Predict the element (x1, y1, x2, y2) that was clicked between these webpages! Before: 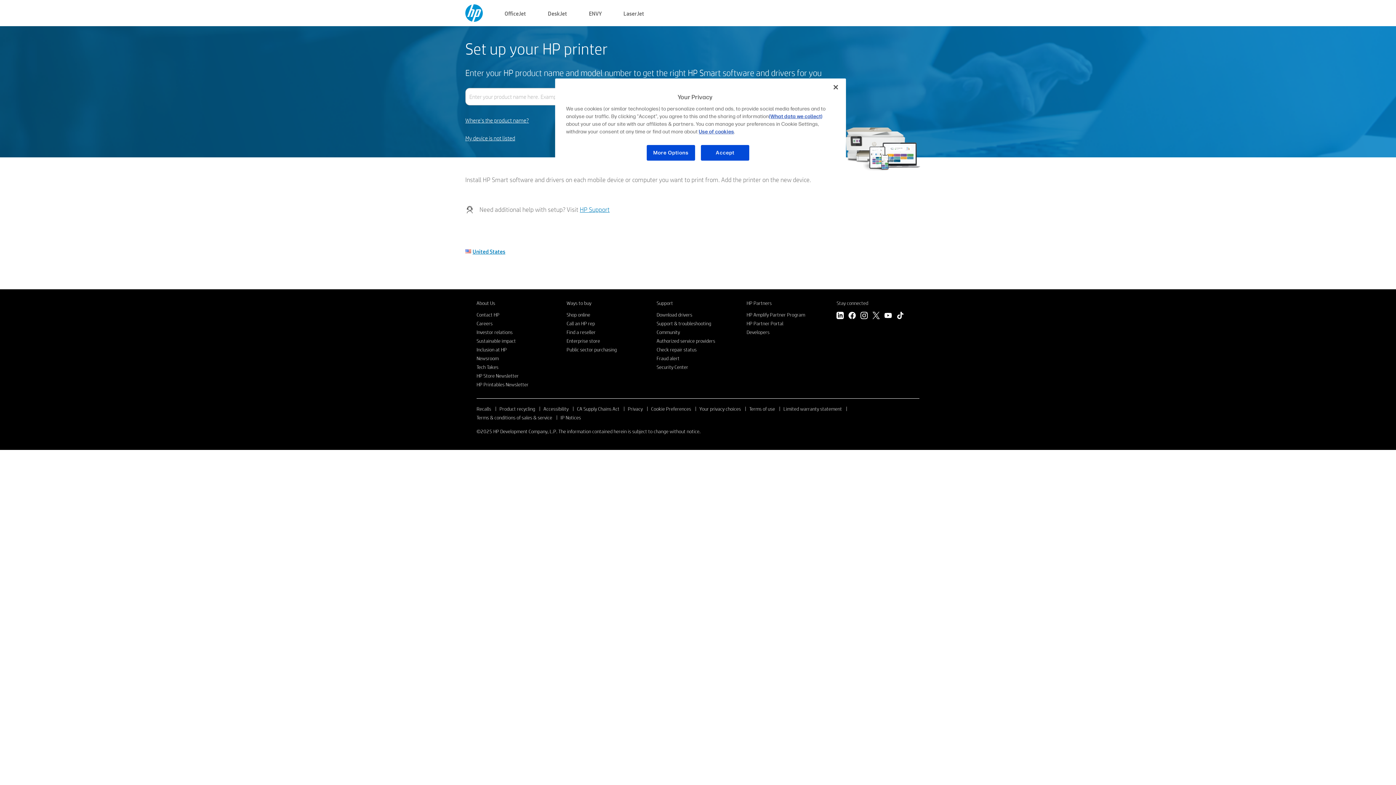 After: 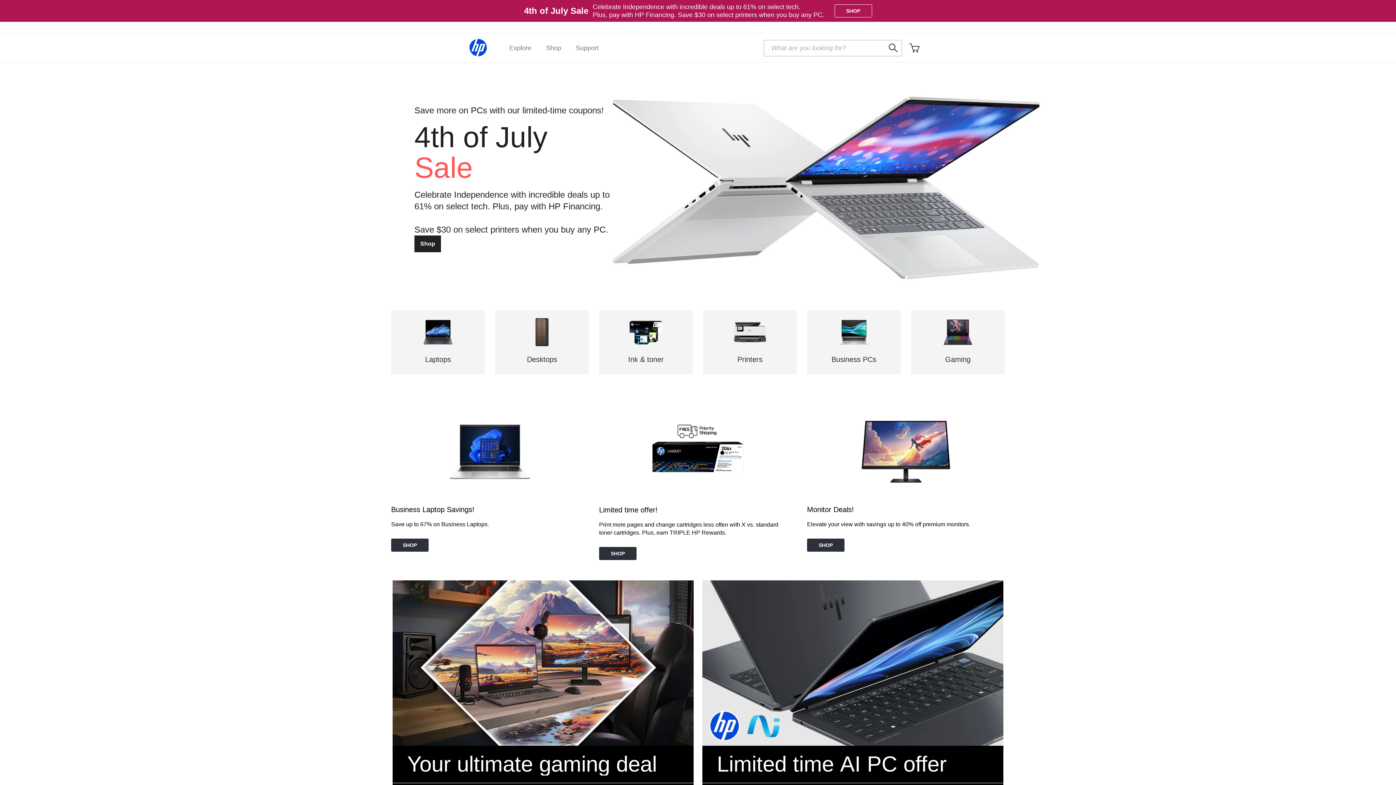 Action: bbox: (566, 311, 590, 318) label: Shop online